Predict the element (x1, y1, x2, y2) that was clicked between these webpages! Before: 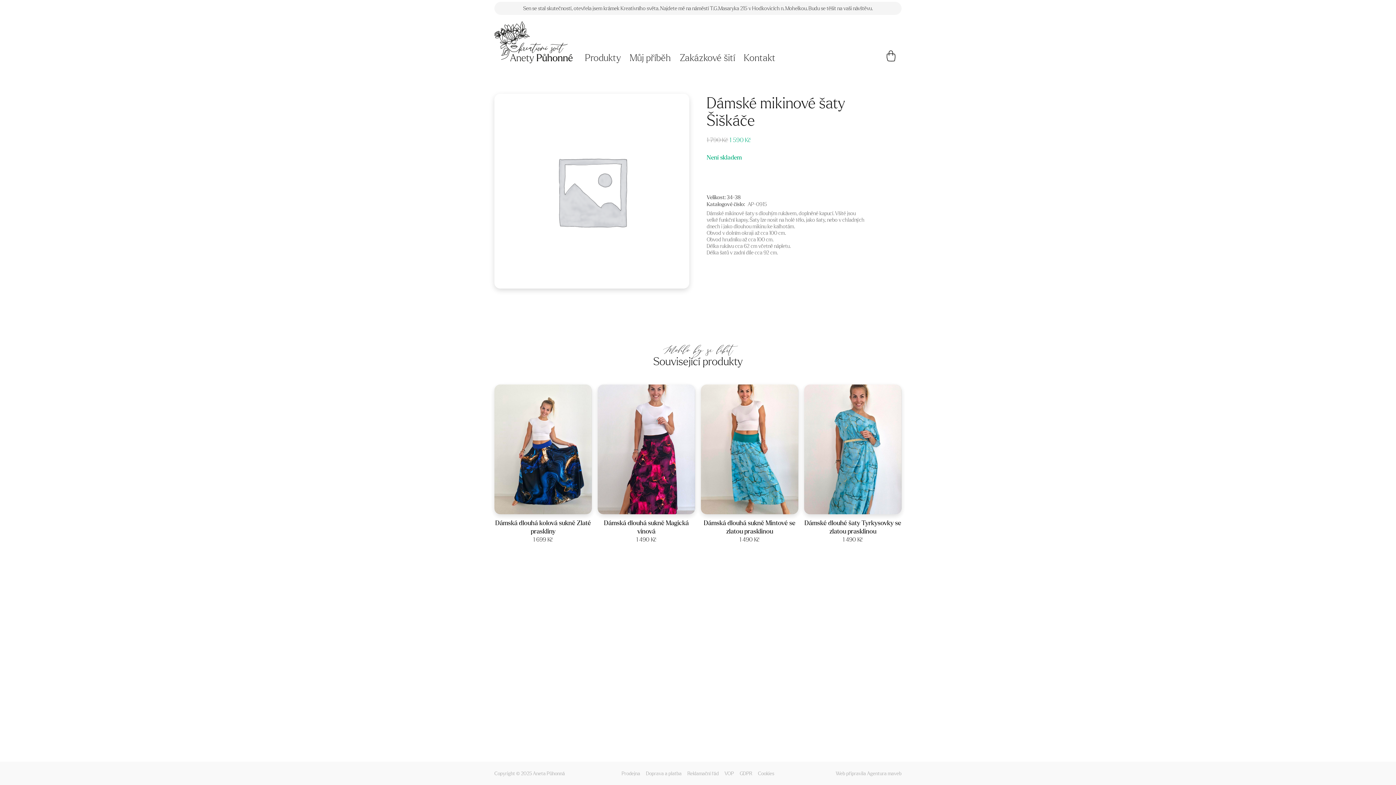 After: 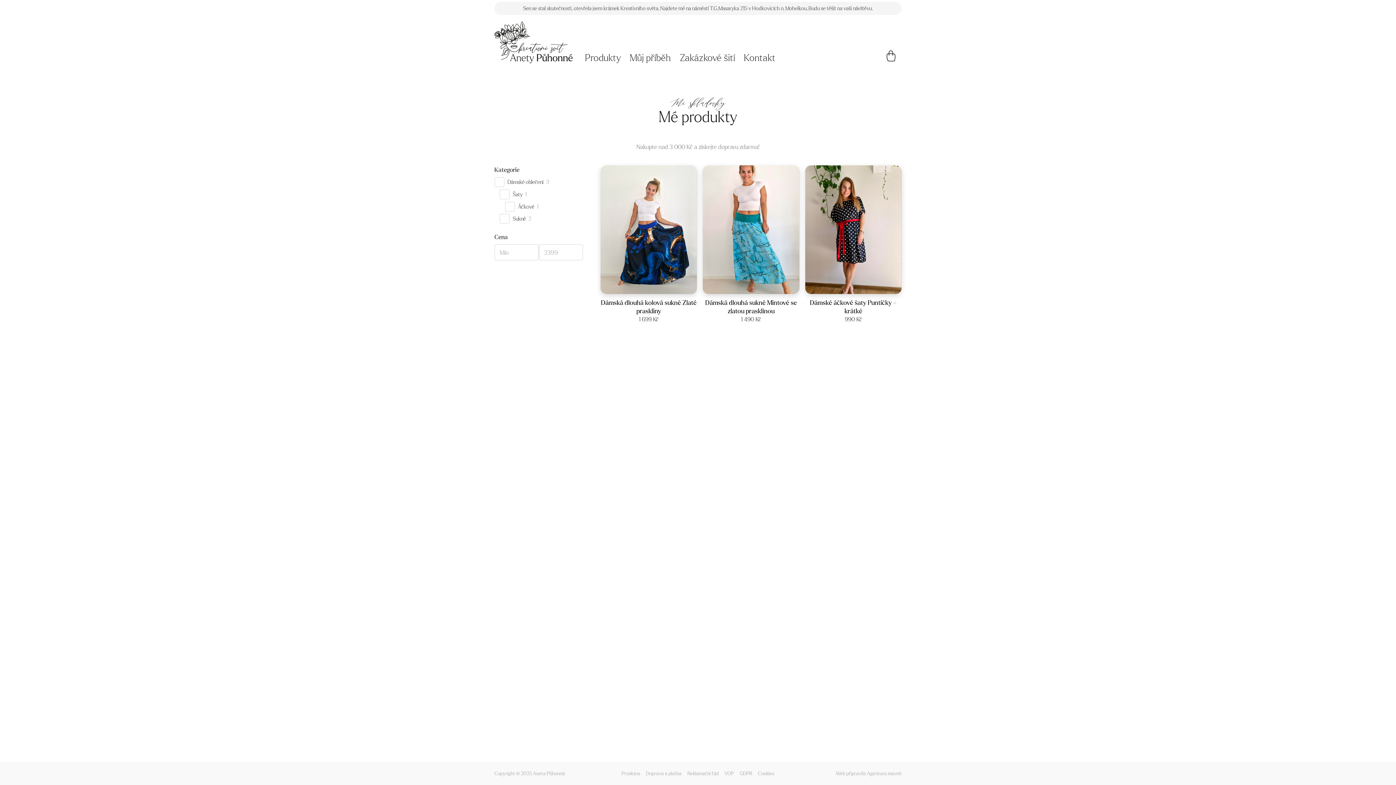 Action: bbox: (752, 504, 766, 510) label: 40-46